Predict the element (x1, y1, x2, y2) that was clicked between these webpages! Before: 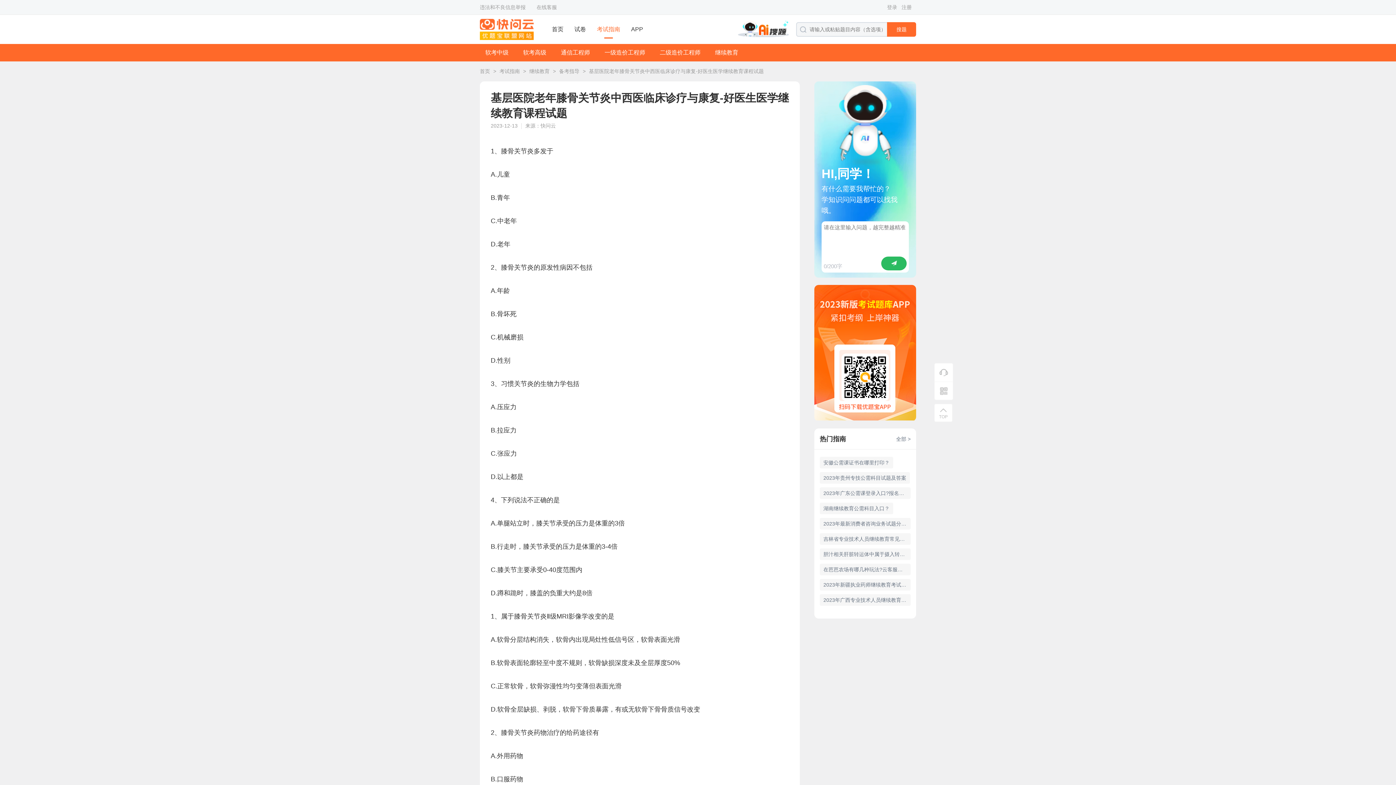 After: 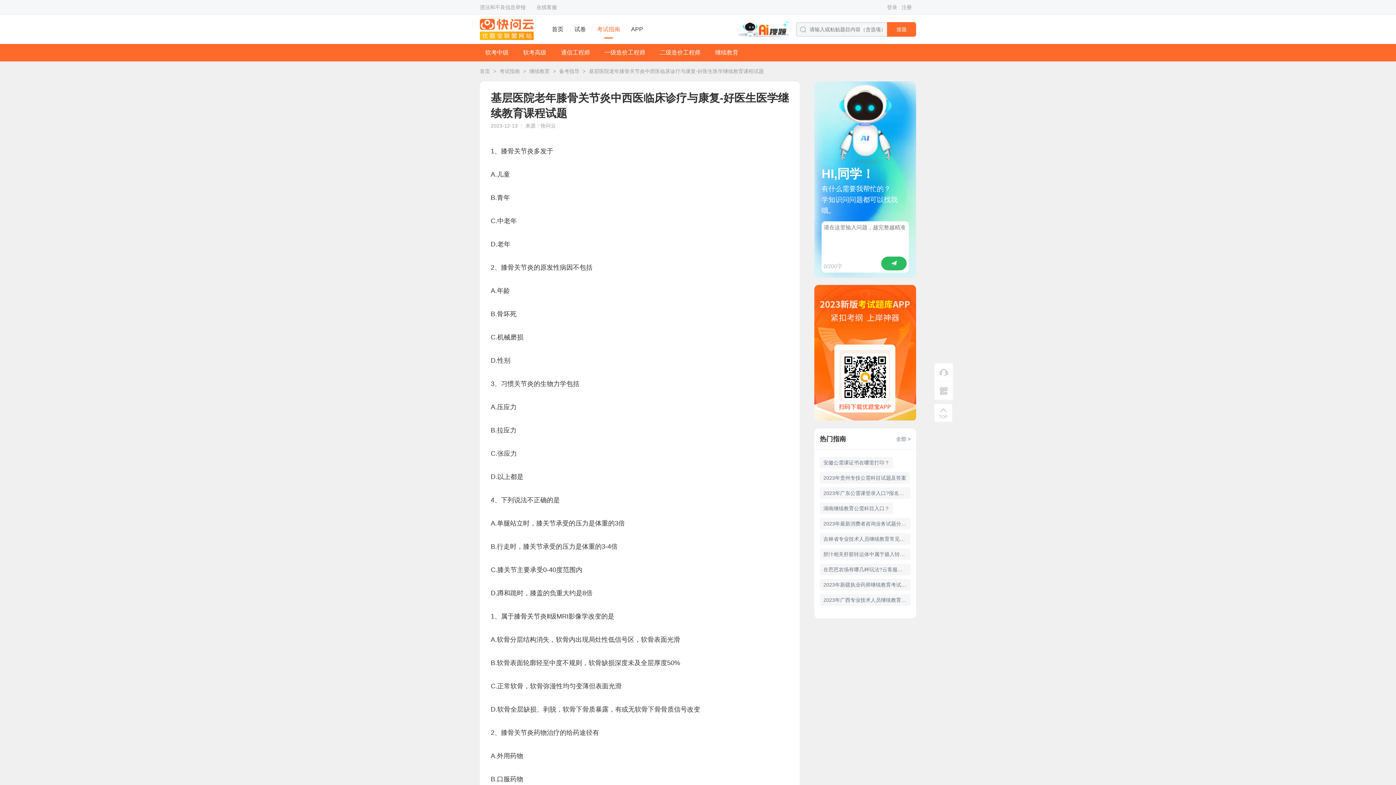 Action: bbox: (814, 285, 916, 421)